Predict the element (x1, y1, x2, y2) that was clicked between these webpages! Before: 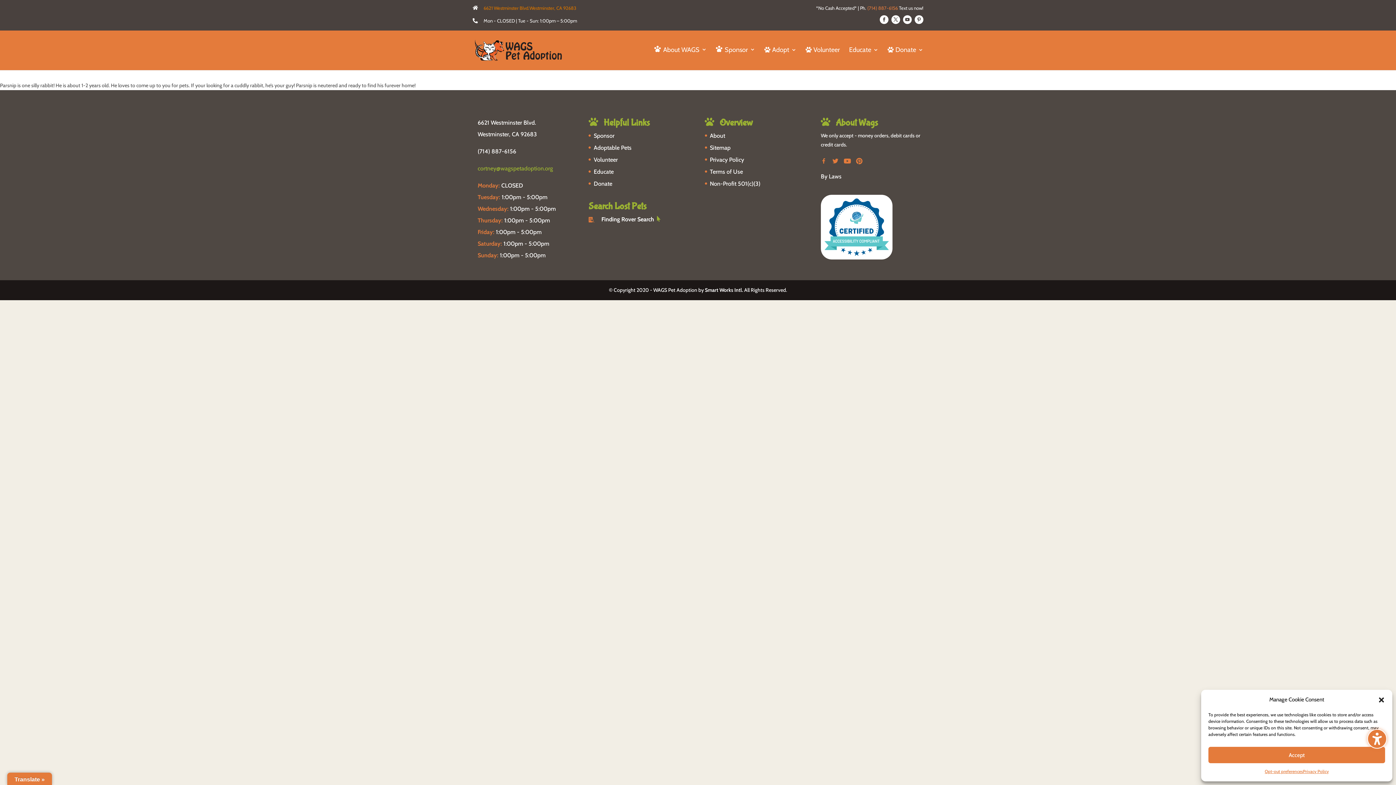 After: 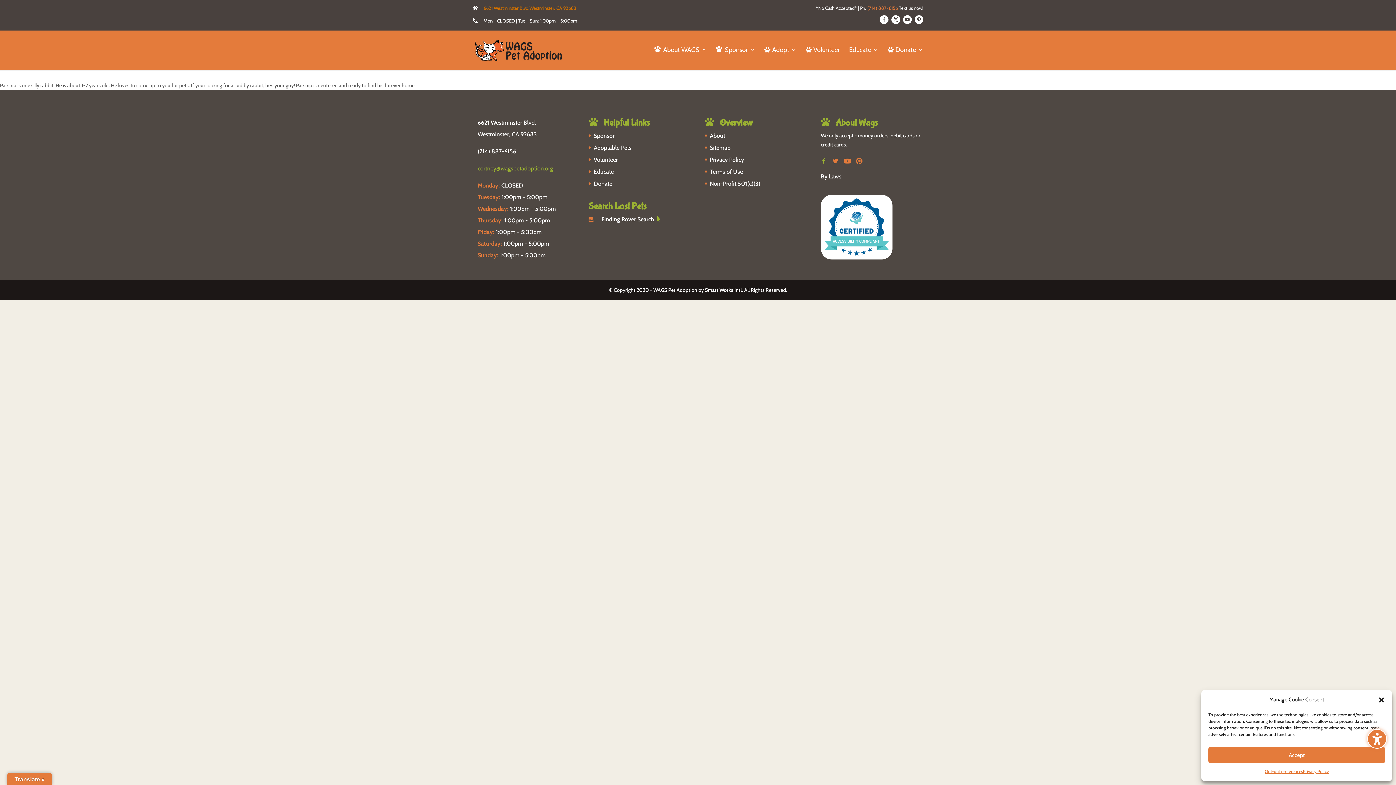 Action: label: Facebook bbox: (820, 157, 827, 164)